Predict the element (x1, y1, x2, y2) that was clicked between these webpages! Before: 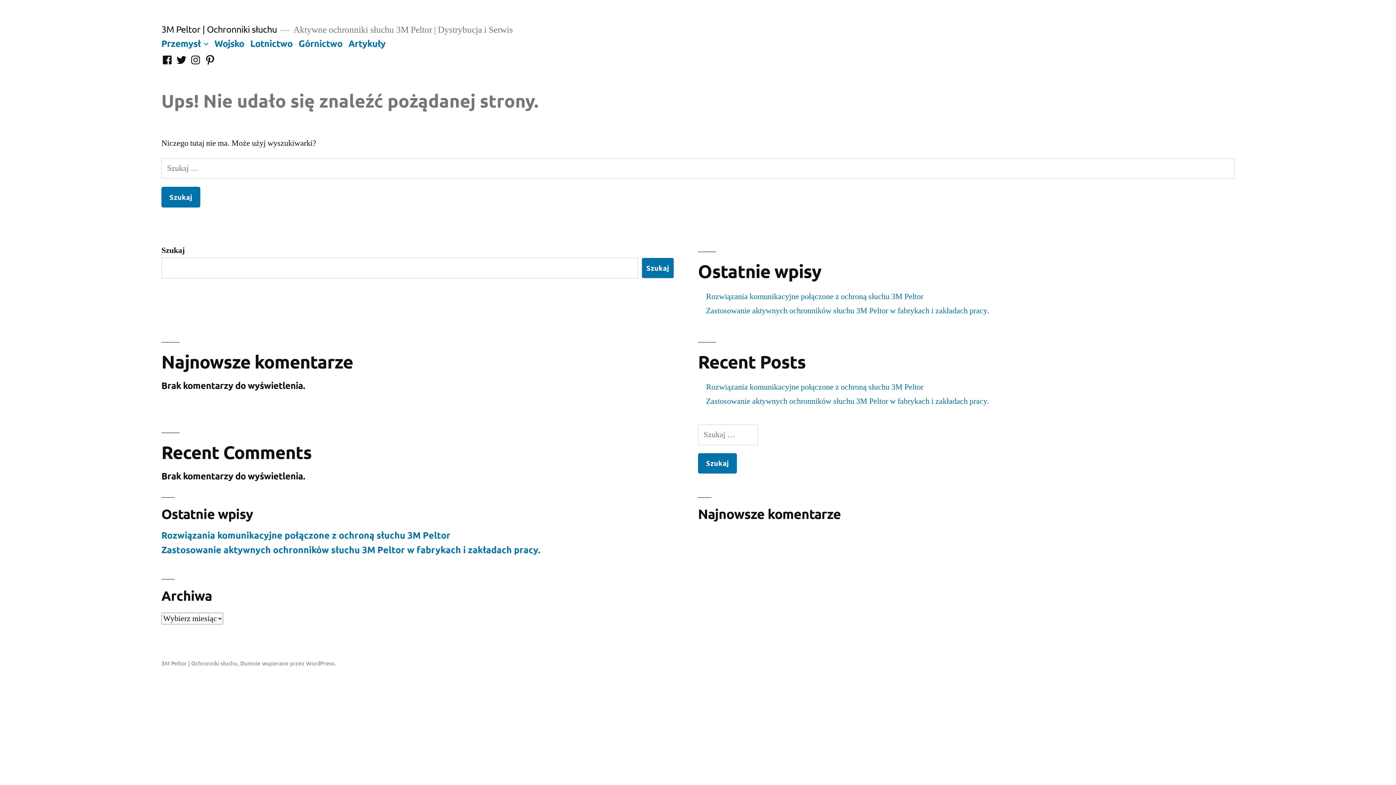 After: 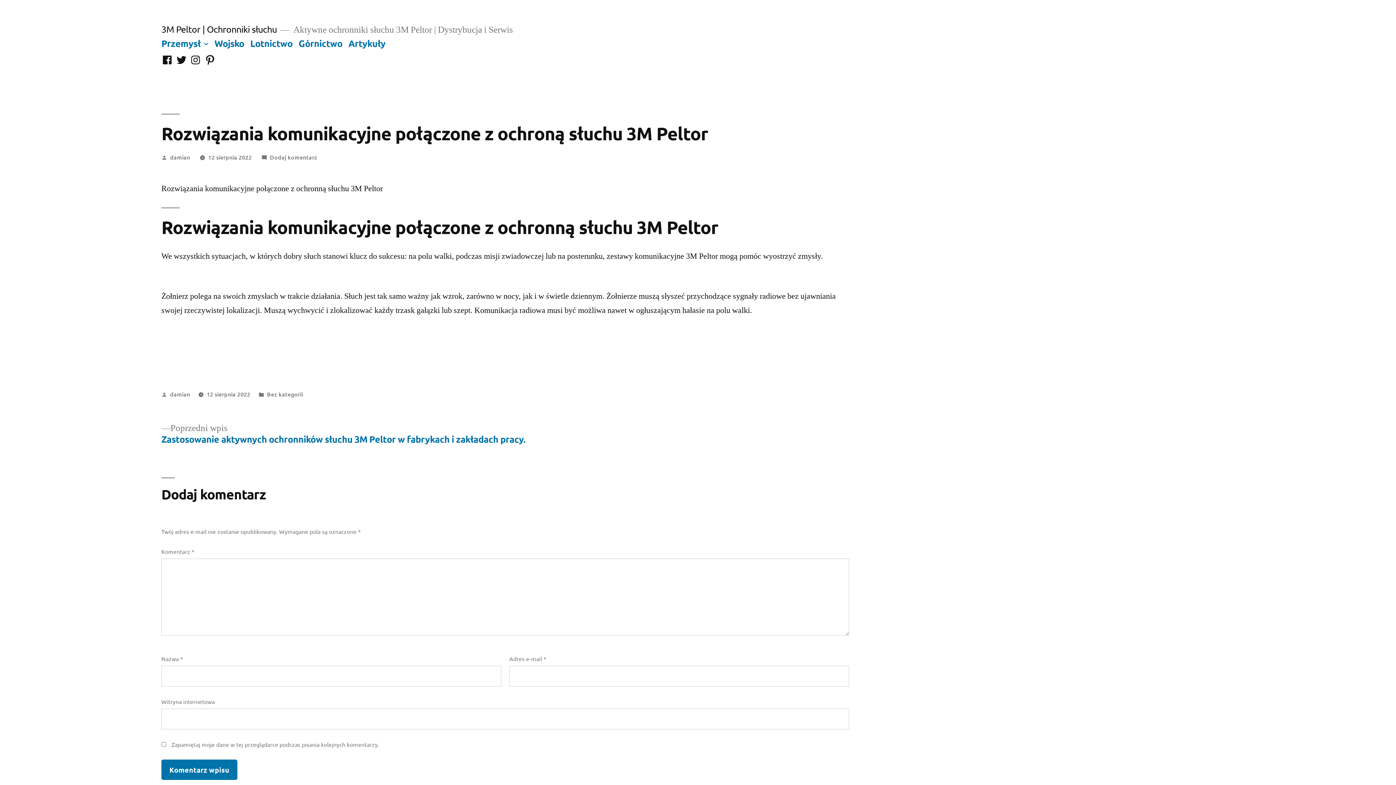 Action: bbox: (706, 382, 923, 392) label: Rozwiązania komunikacyjne połączone z ochroną słuchu 3M Peltor